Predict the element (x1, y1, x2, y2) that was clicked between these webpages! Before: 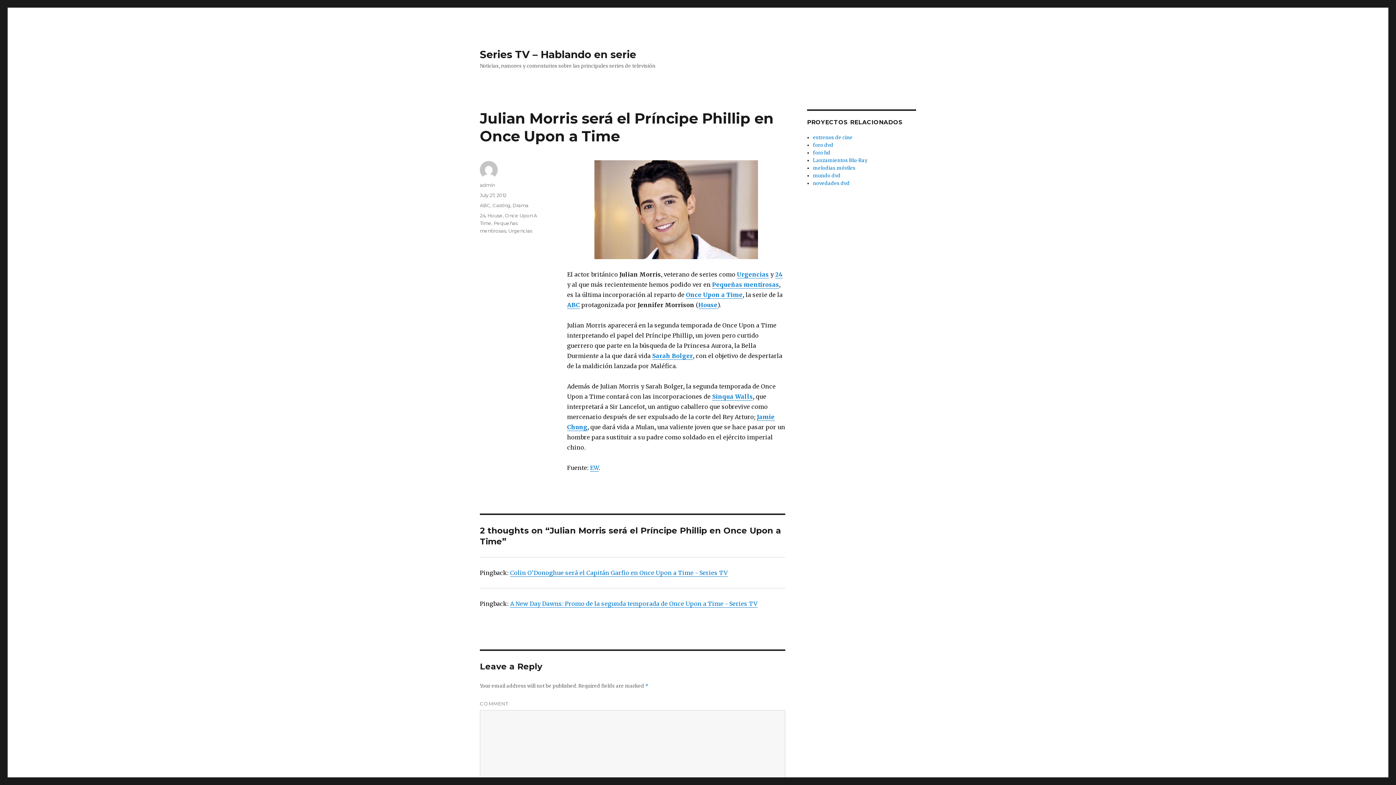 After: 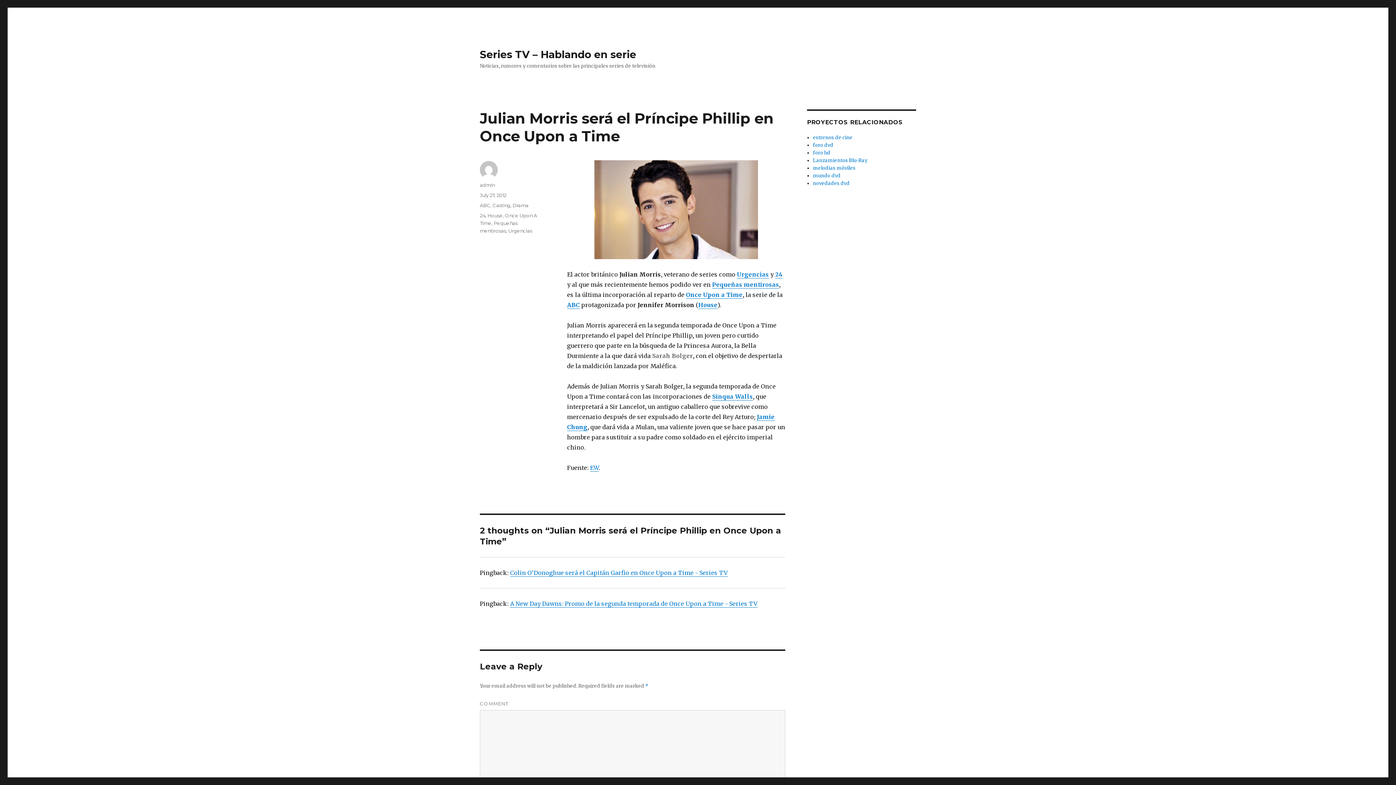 Action: bbox: (652, 352, 693, 359) label: Sarah Bolger